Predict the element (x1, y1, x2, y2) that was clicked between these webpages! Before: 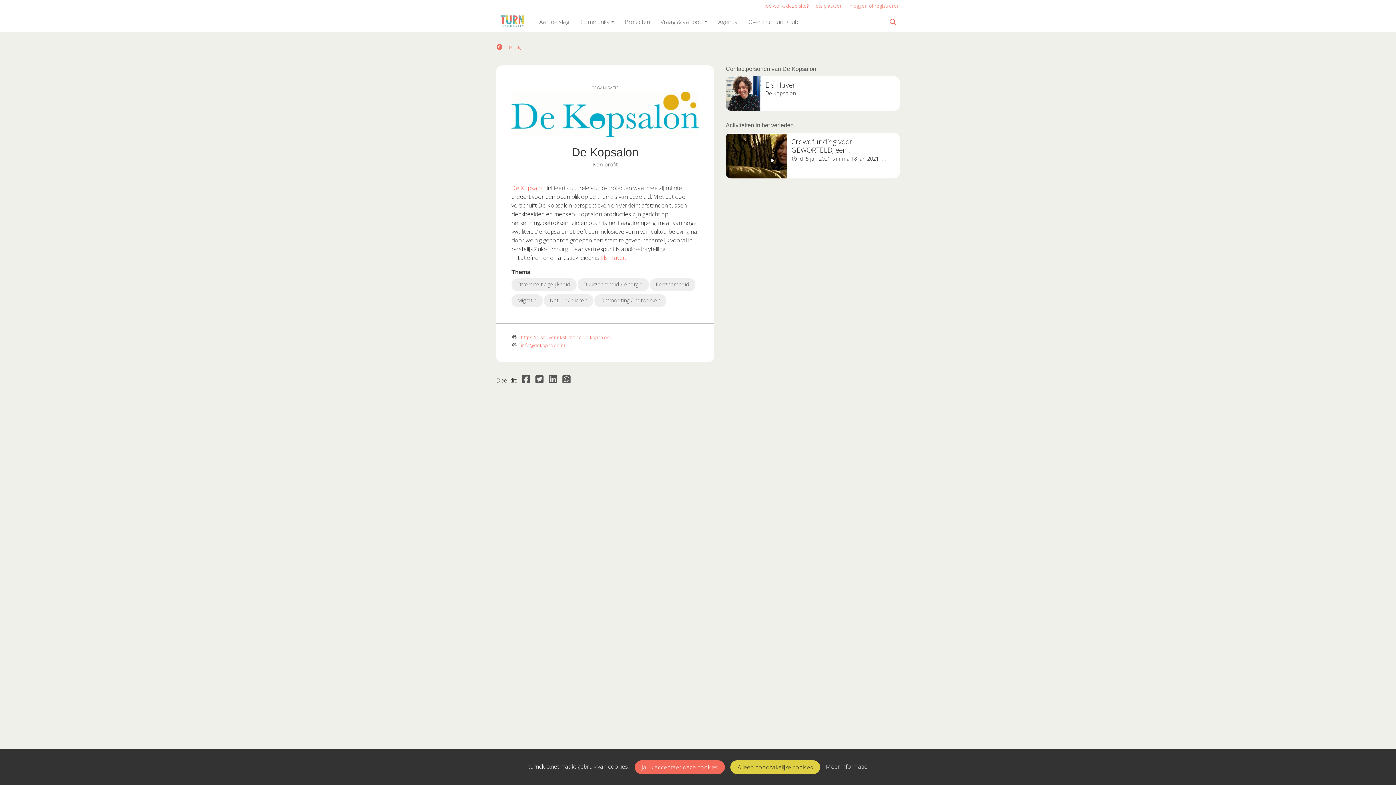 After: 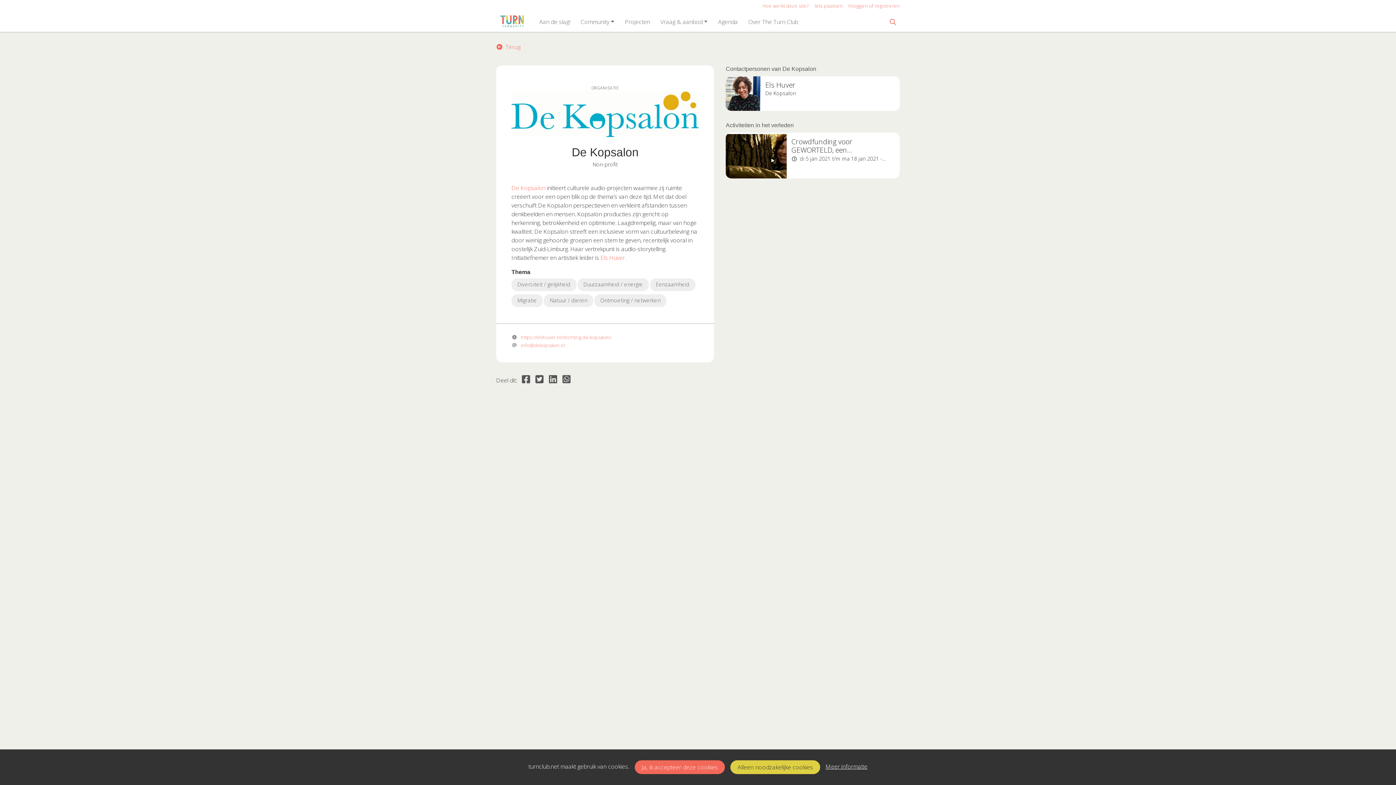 Action: bbox: (521, 374, 530, 385) label: Deel dit op Facebook